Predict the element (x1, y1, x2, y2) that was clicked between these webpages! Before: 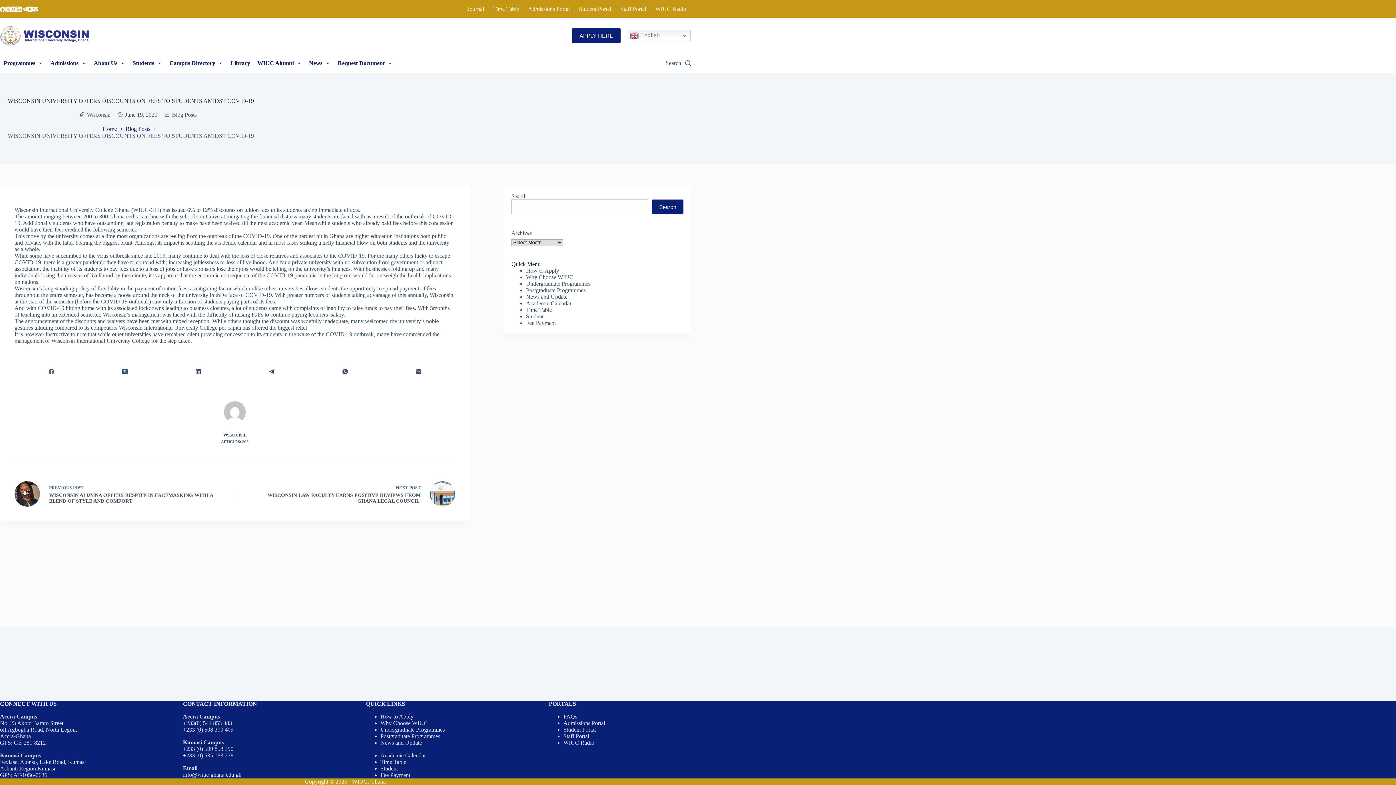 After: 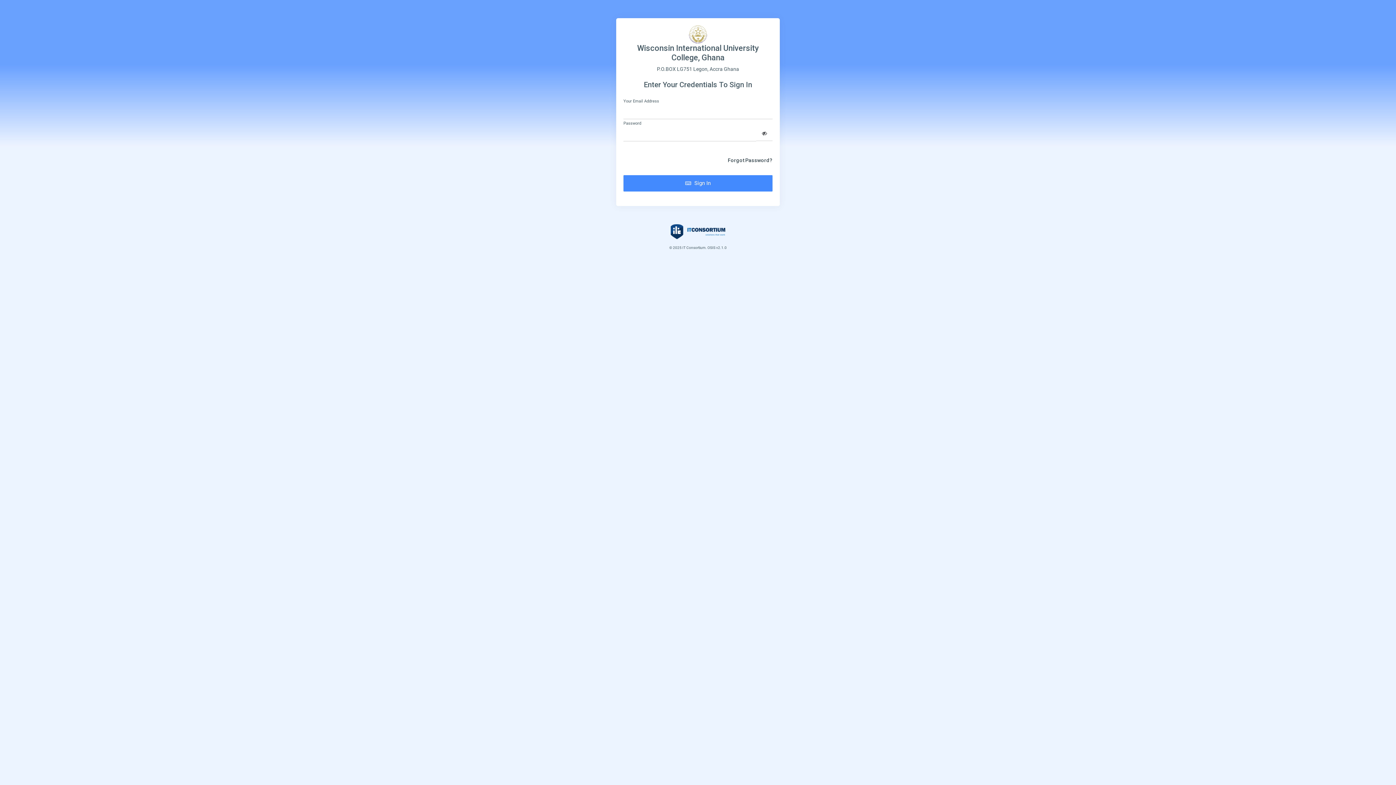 Action: label: Staff Portal bbox: (563, 733, 589, 739)